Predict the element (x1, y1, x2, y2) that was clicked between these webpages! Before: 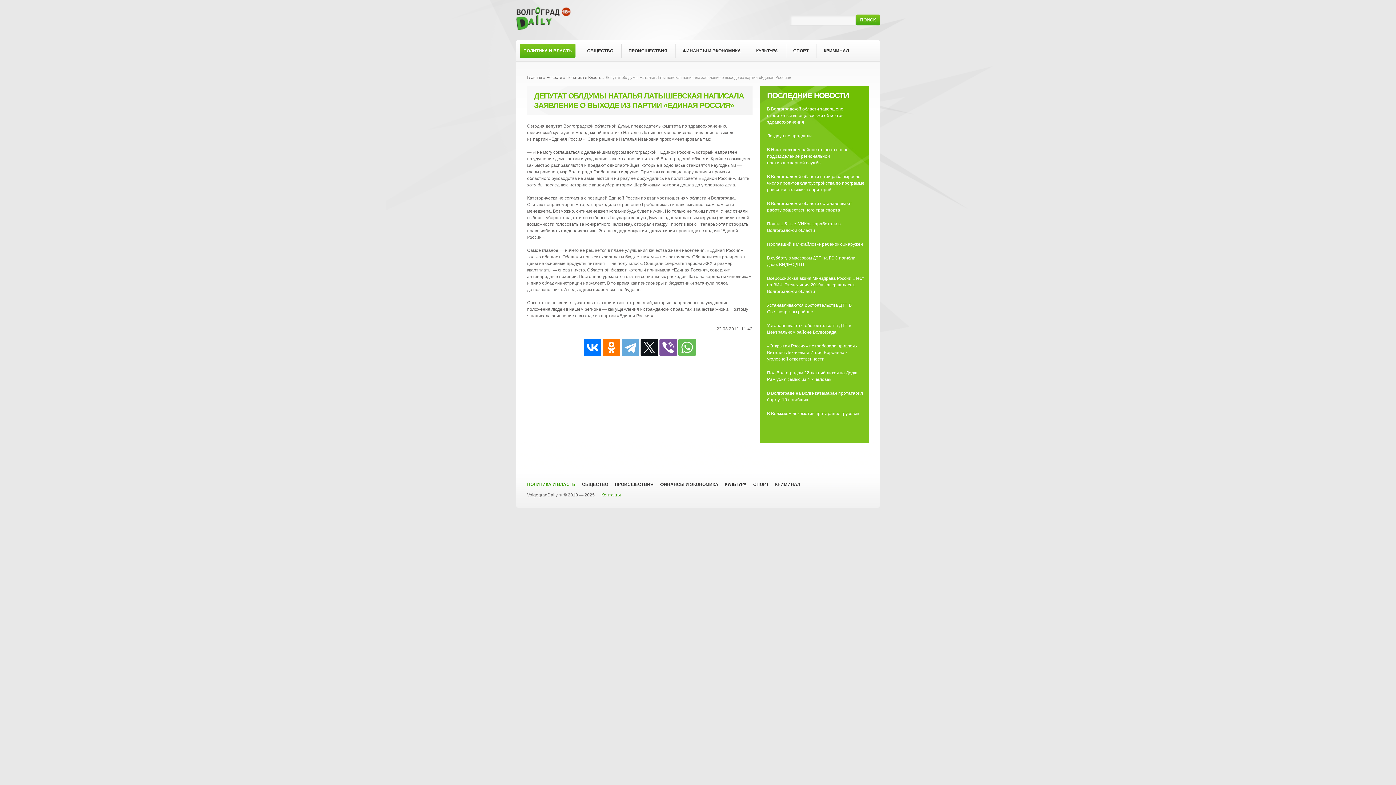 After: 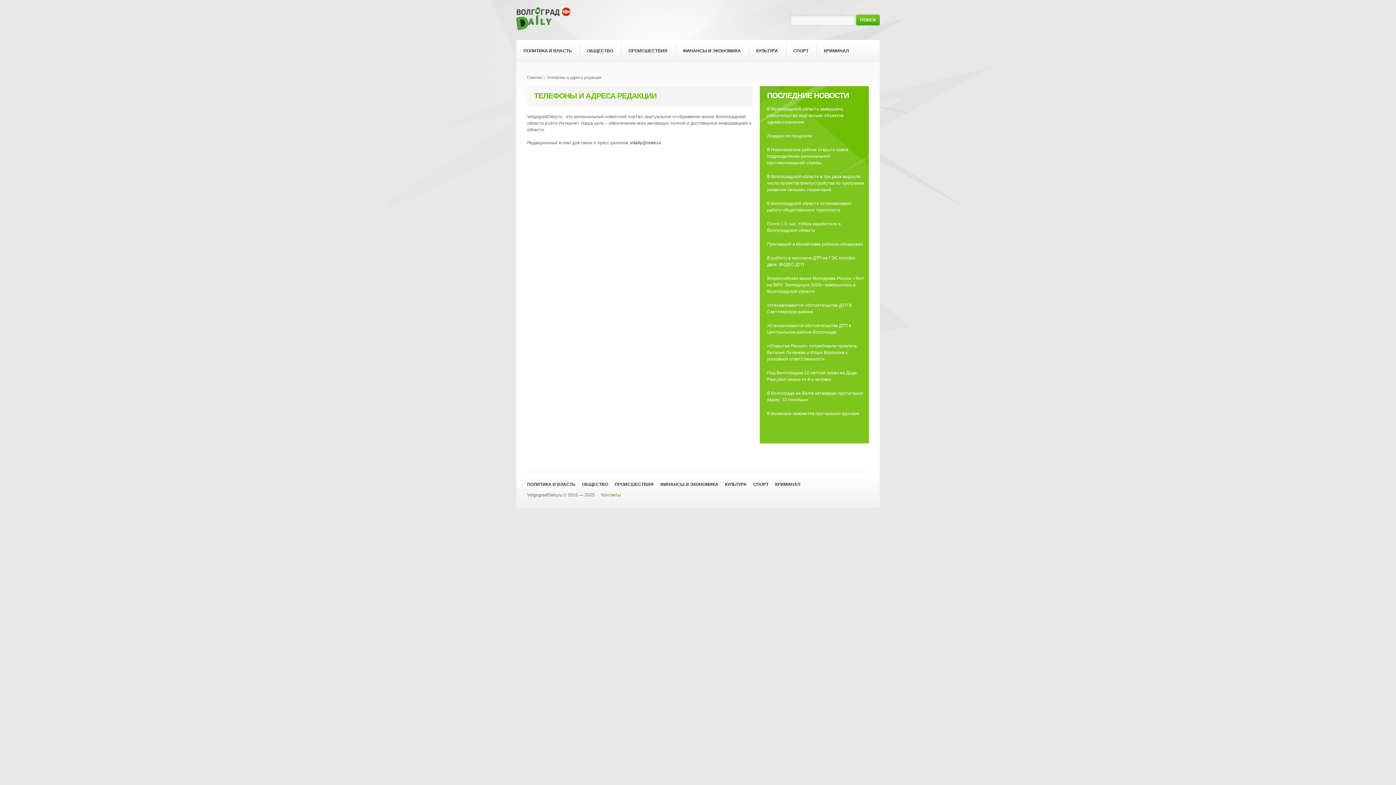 Action: bbox: (601, 492, 621, 497) label: Контакты